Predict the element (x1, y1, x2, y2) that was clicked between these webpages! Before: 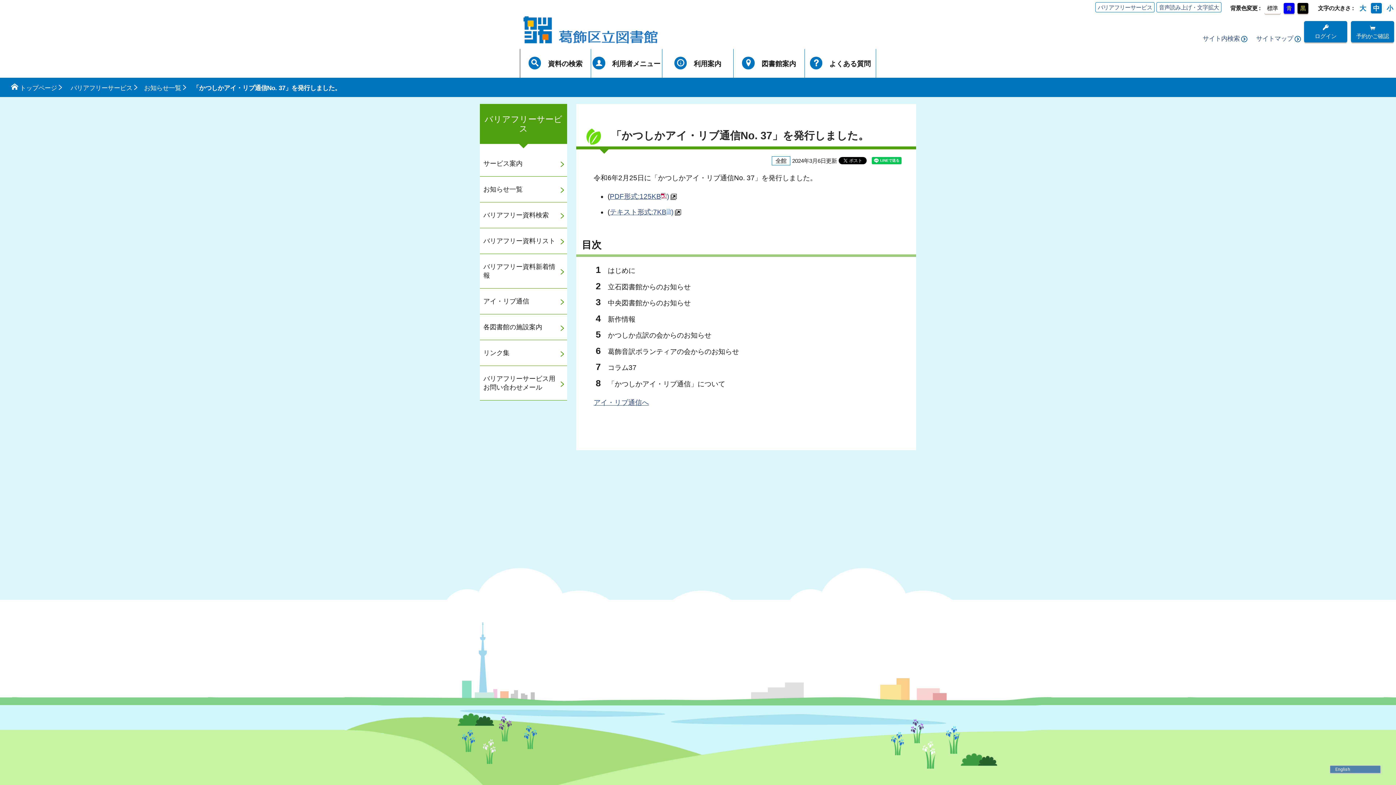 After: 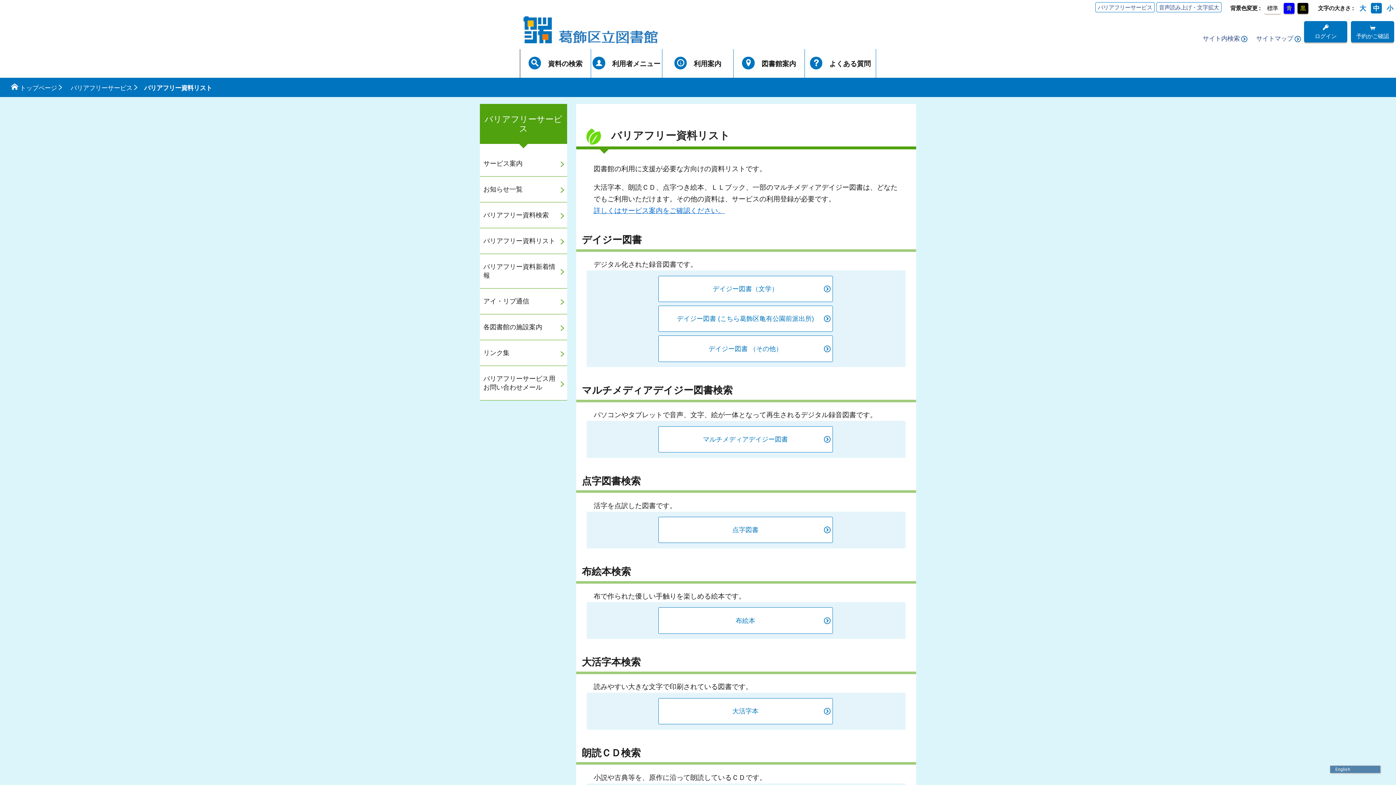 Action: label: バリアフリー資料リスト bbox: (480, 228, 567, 254)